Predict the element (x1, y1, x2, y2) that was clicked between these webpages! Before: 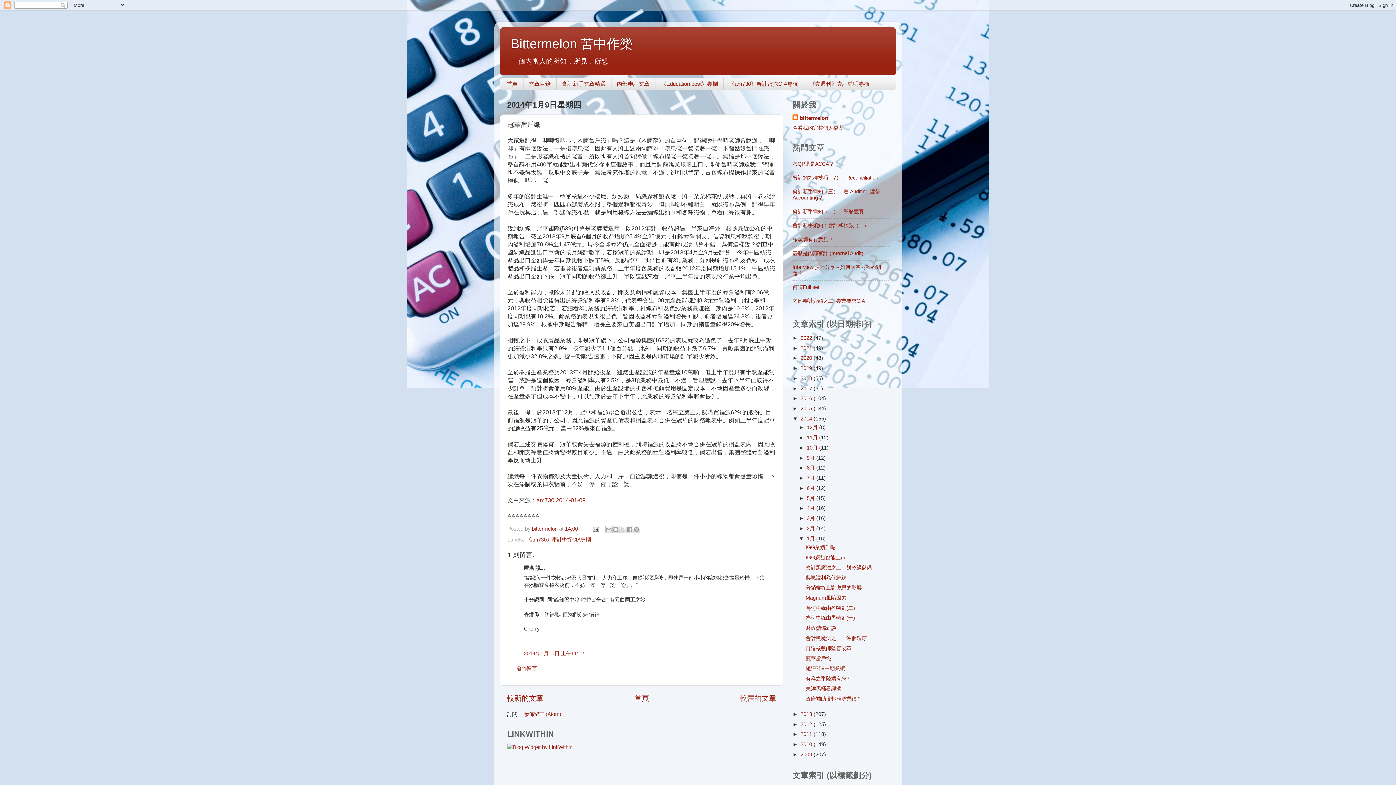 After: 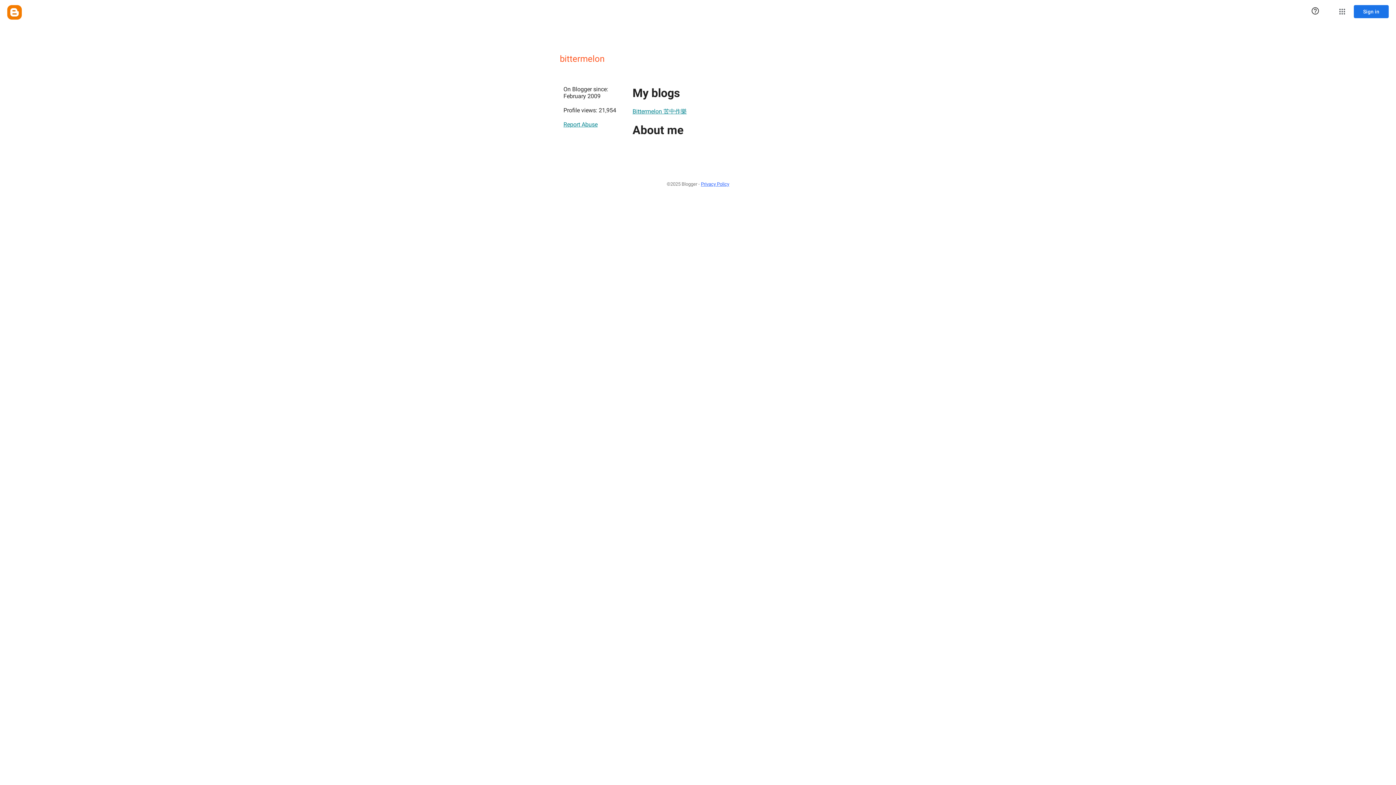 Action: bbox: (532, 526, 559, 532) label: bittermelon 